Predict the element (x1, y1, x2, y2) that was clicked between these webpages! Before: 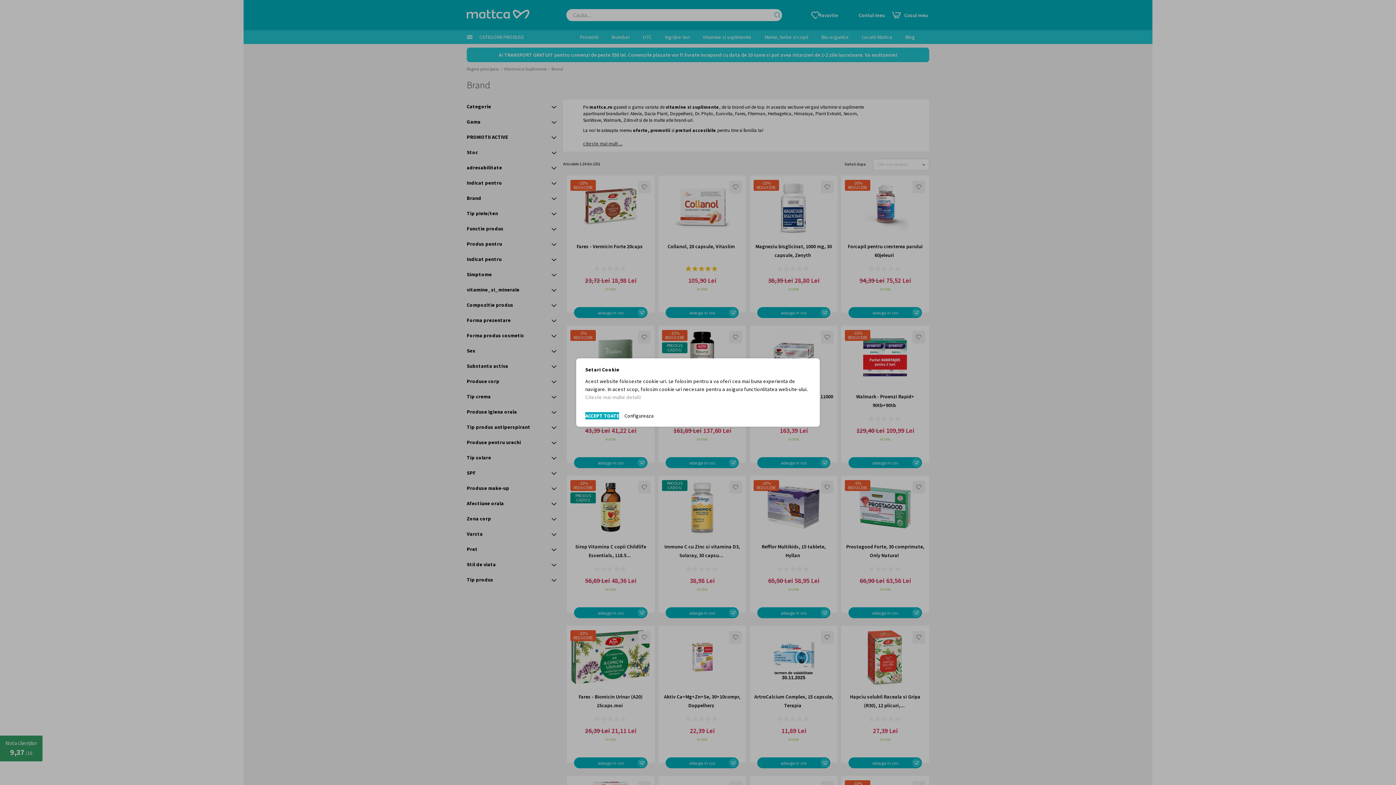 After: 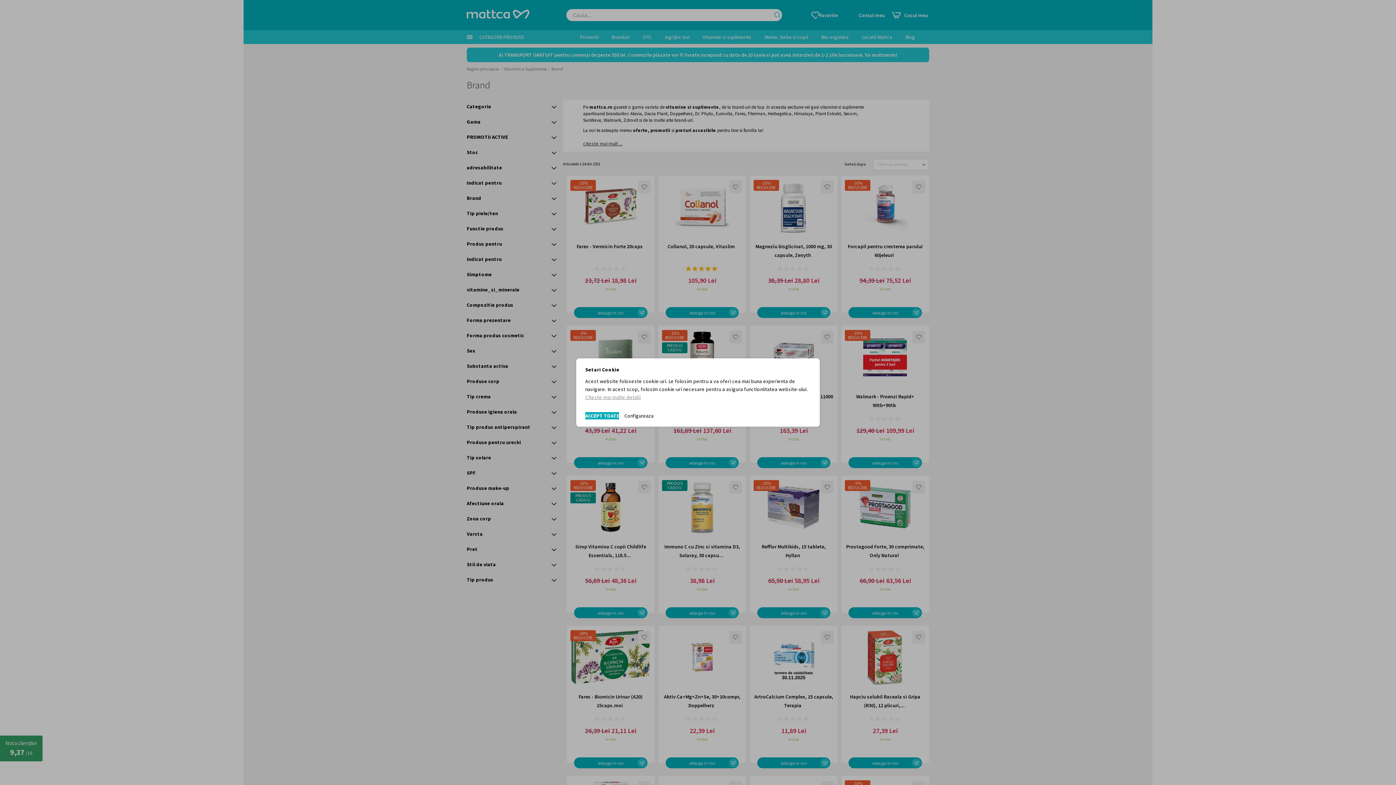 Action: bbox: (585, 394, 640, 400) label: Citeste mai multe detalii